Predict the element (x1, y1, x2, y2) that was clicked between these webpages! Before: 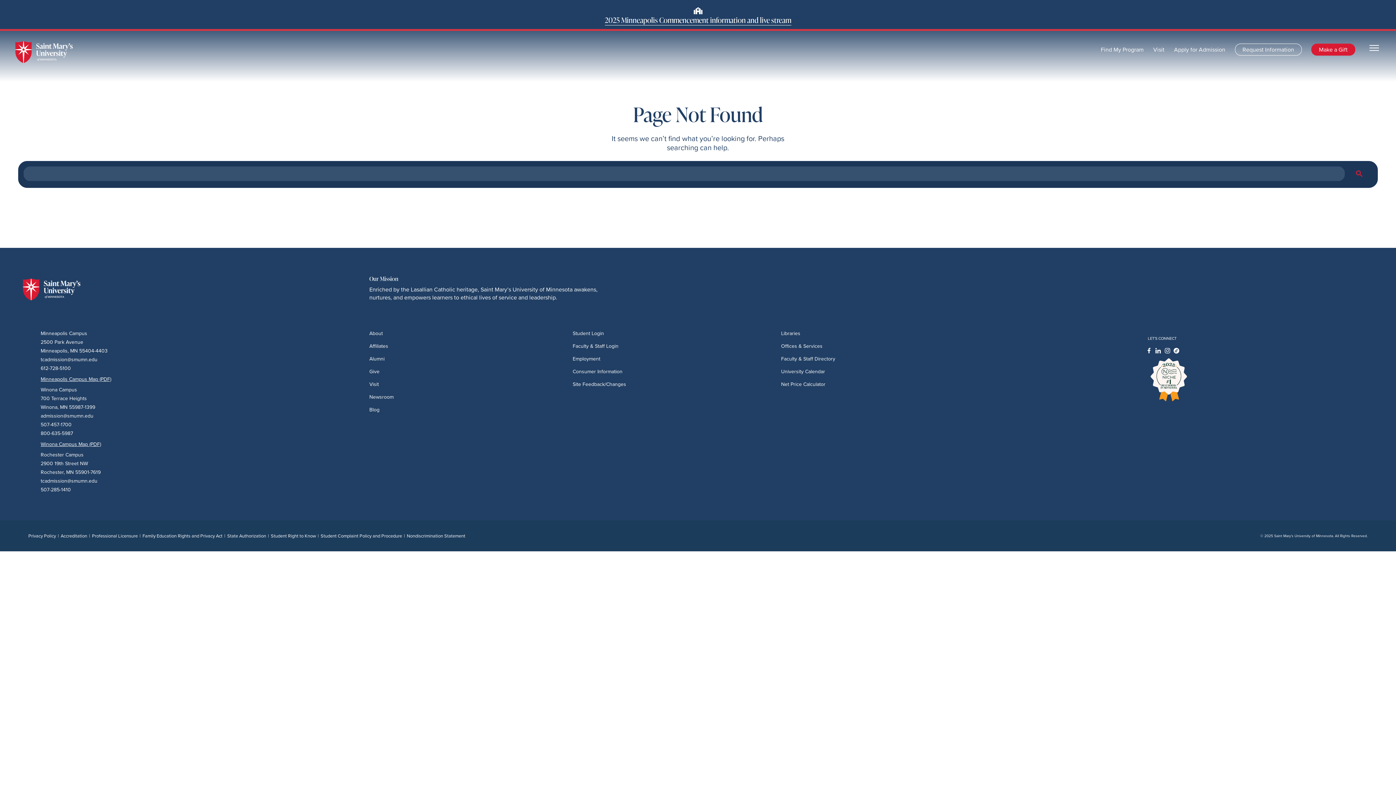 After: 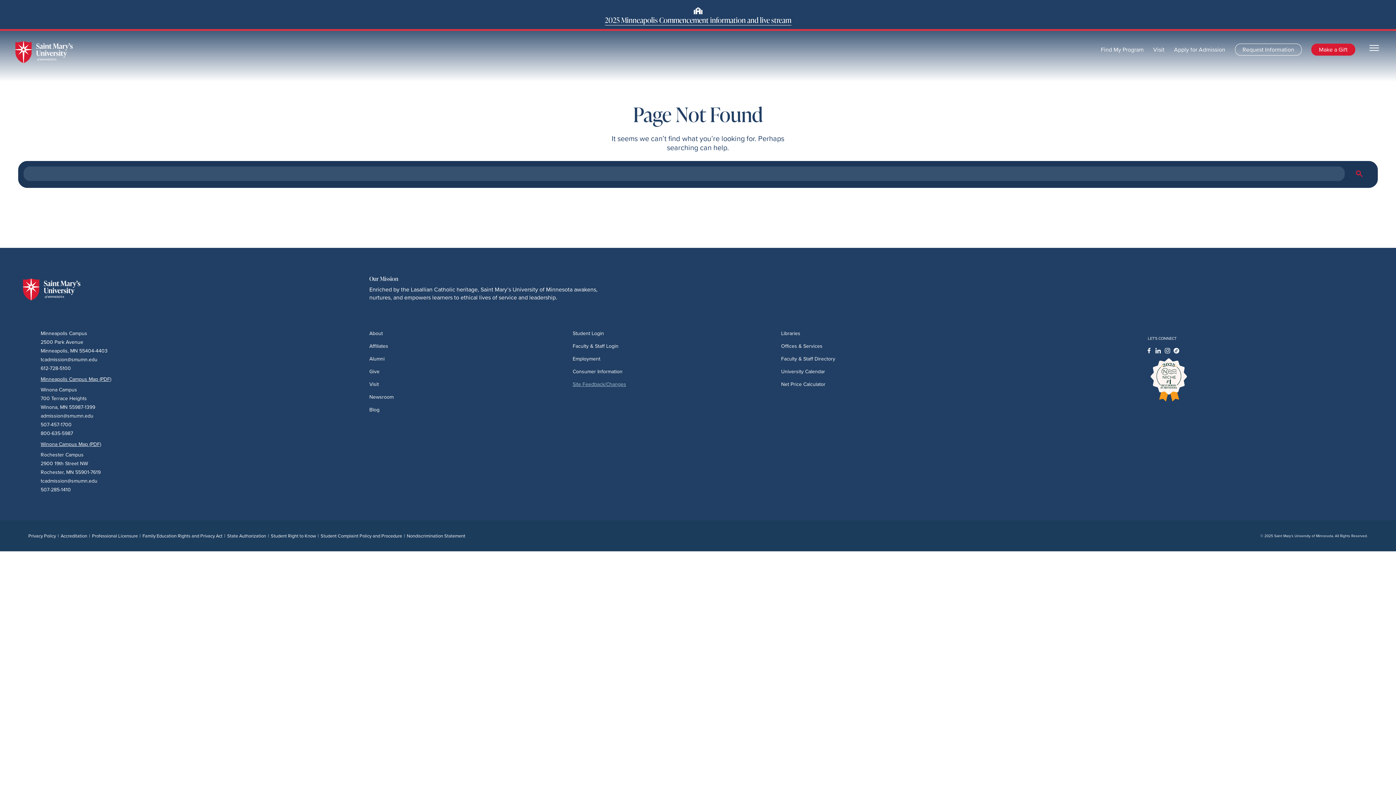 Action: label: Site Feedback/Changes bbox: (572, 380, 626, 388)